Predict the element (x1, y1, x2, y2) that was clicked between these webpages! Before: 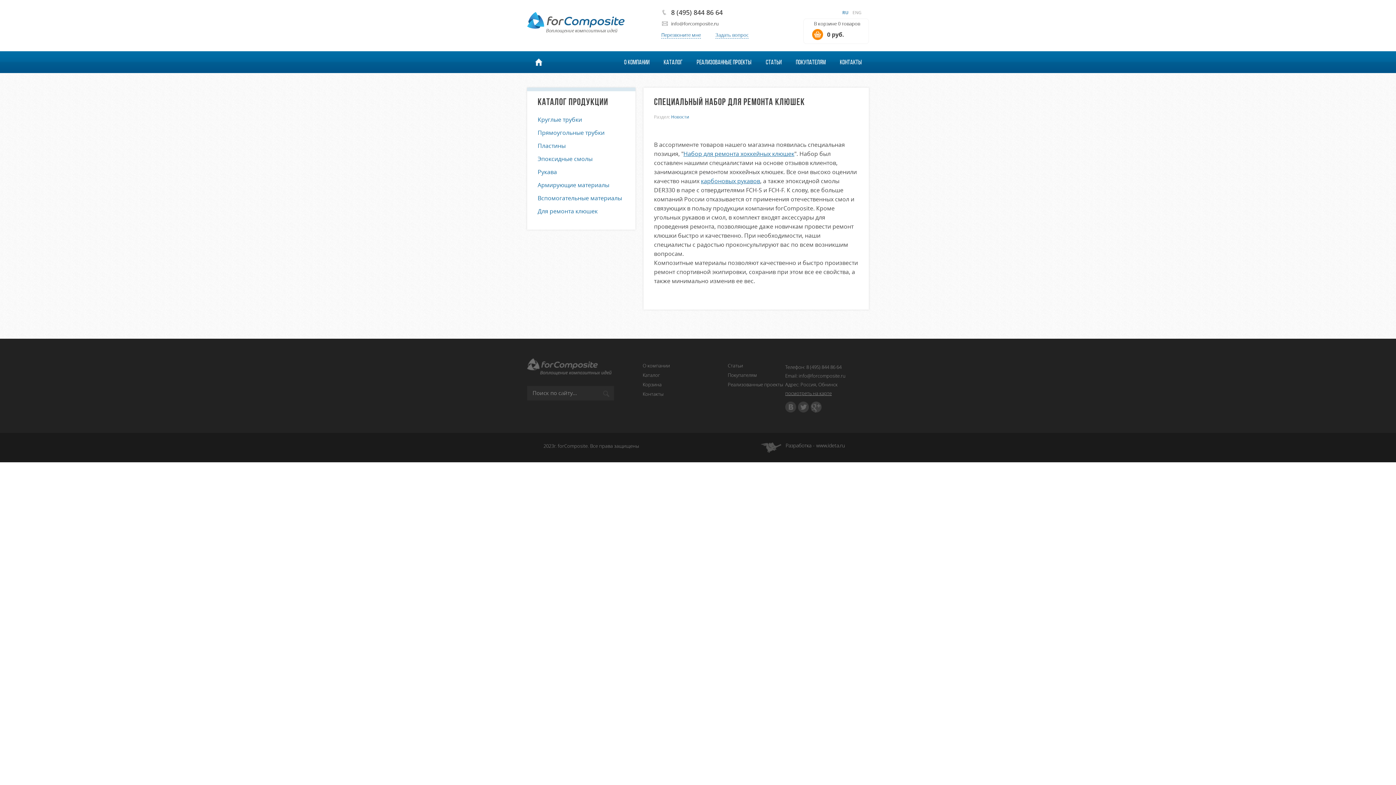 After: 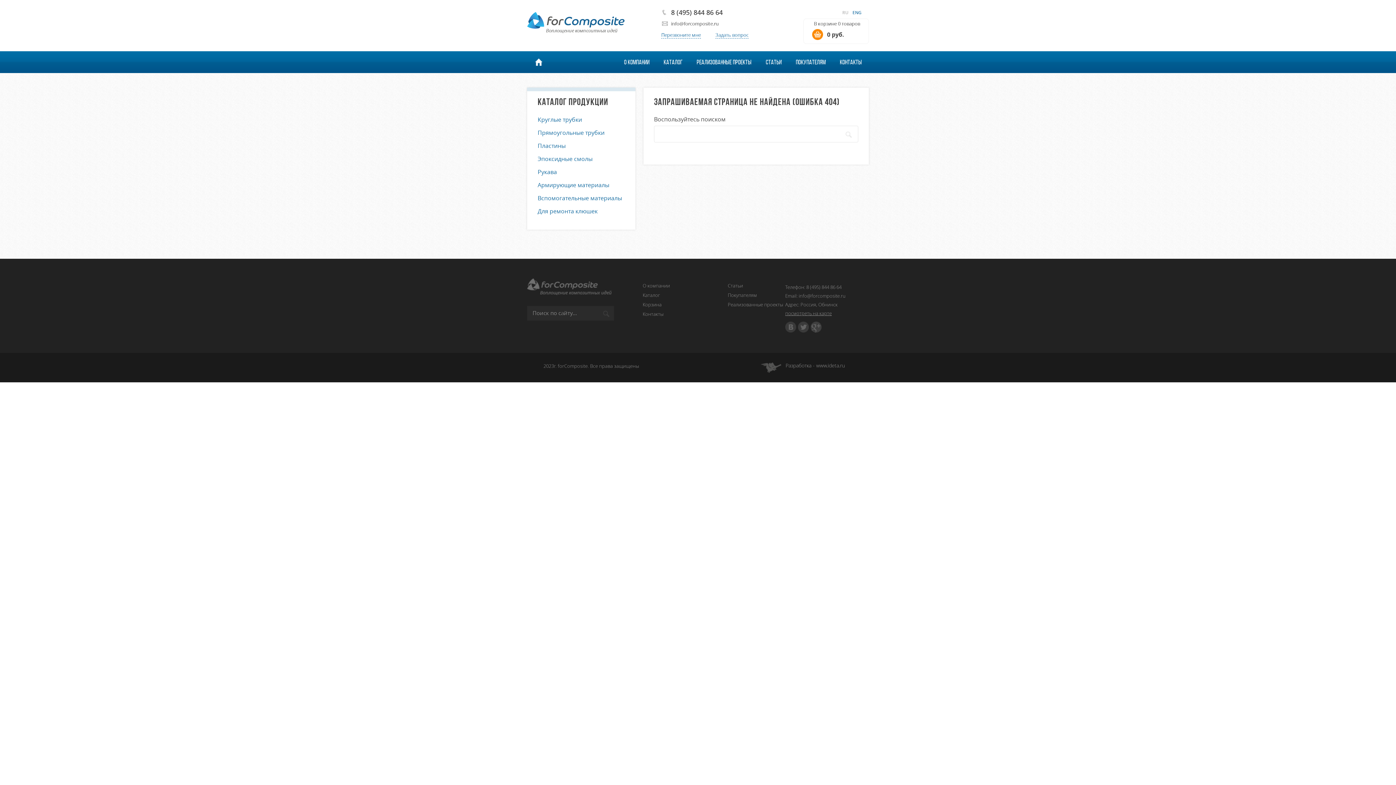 Action: label: ENG bbox: (852, 9, 861, 15)